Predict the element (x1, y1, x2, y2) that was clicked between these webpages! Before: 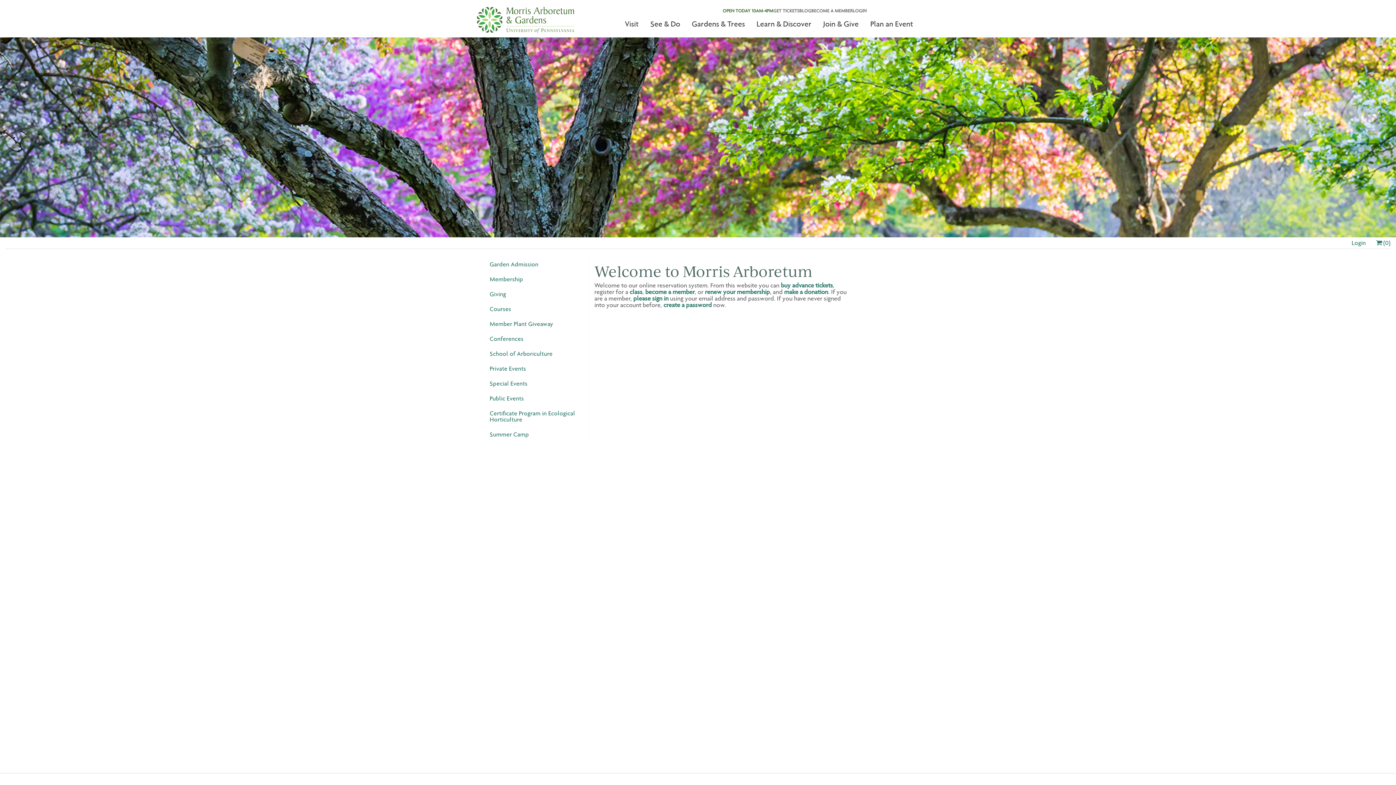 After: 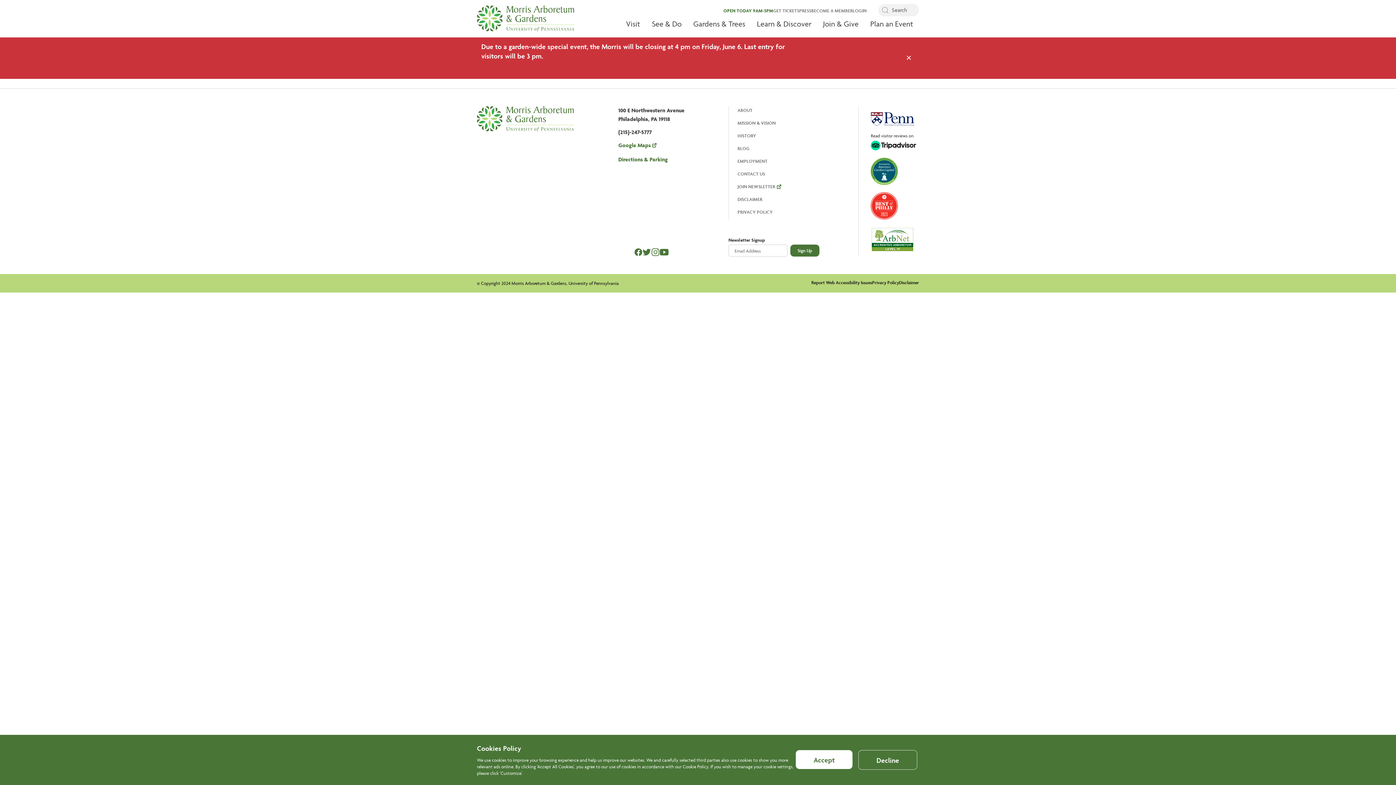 Action: label: BECOME A MEMBER bbox: (811, 4, 852, 17)